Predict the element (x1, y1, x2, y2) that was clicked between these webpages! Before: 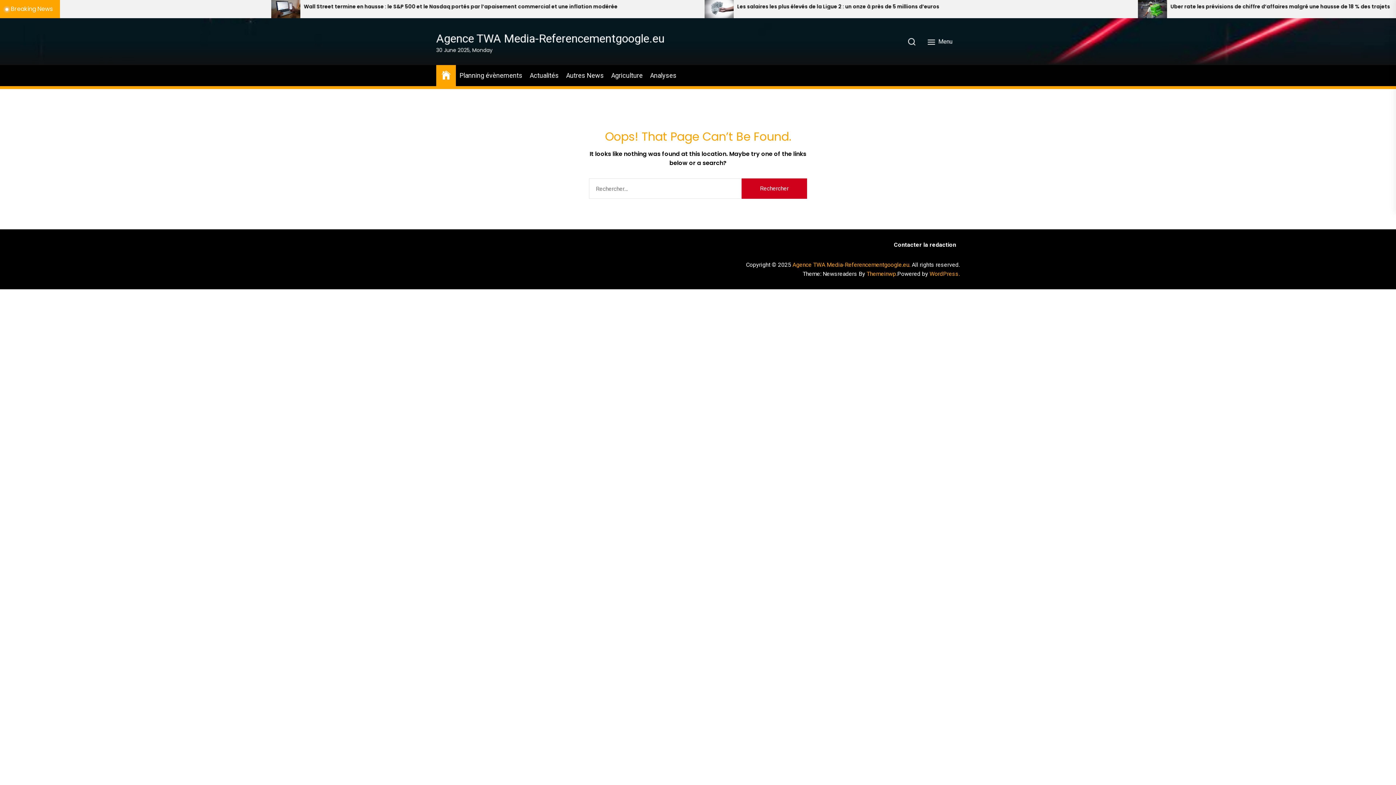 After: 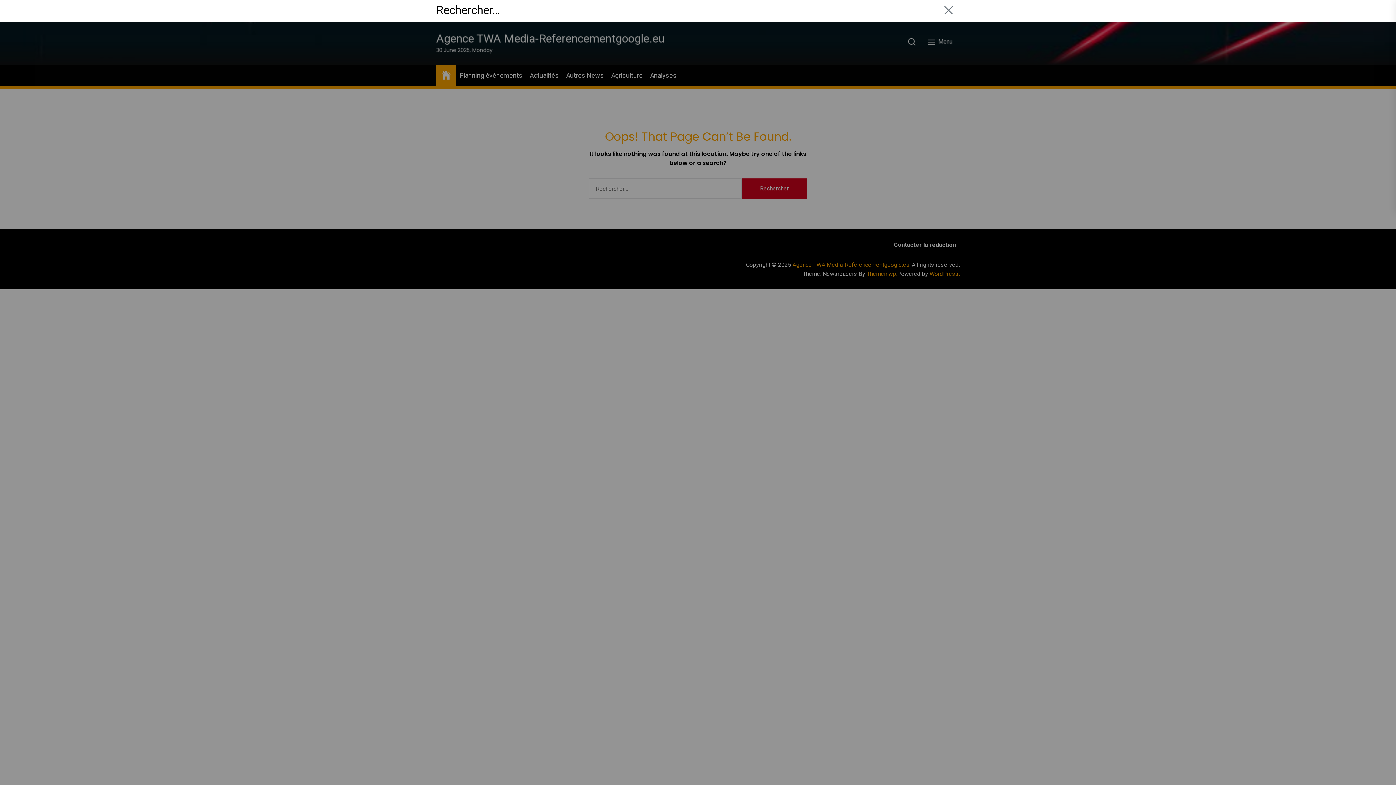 Action: bbox: (902, 34, 921, 48) label: Search